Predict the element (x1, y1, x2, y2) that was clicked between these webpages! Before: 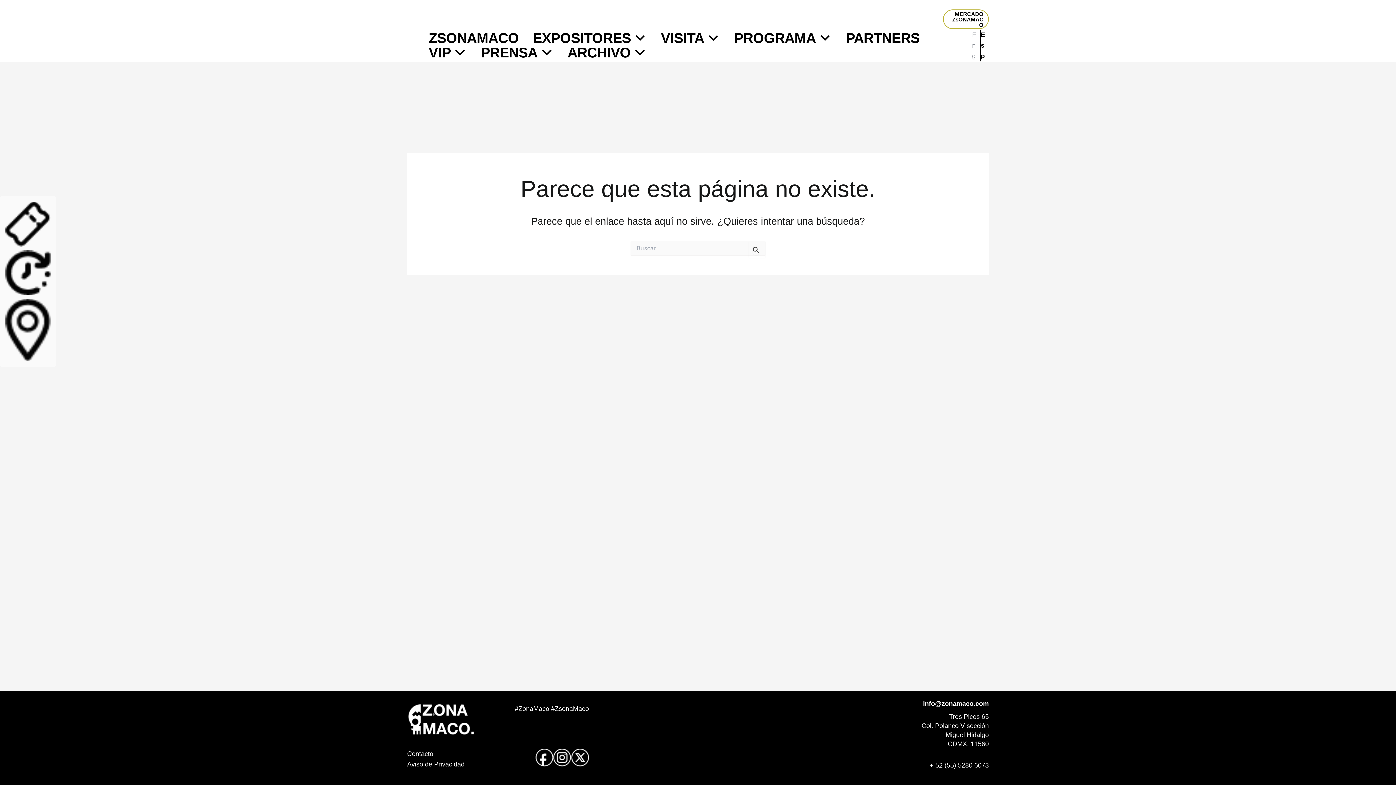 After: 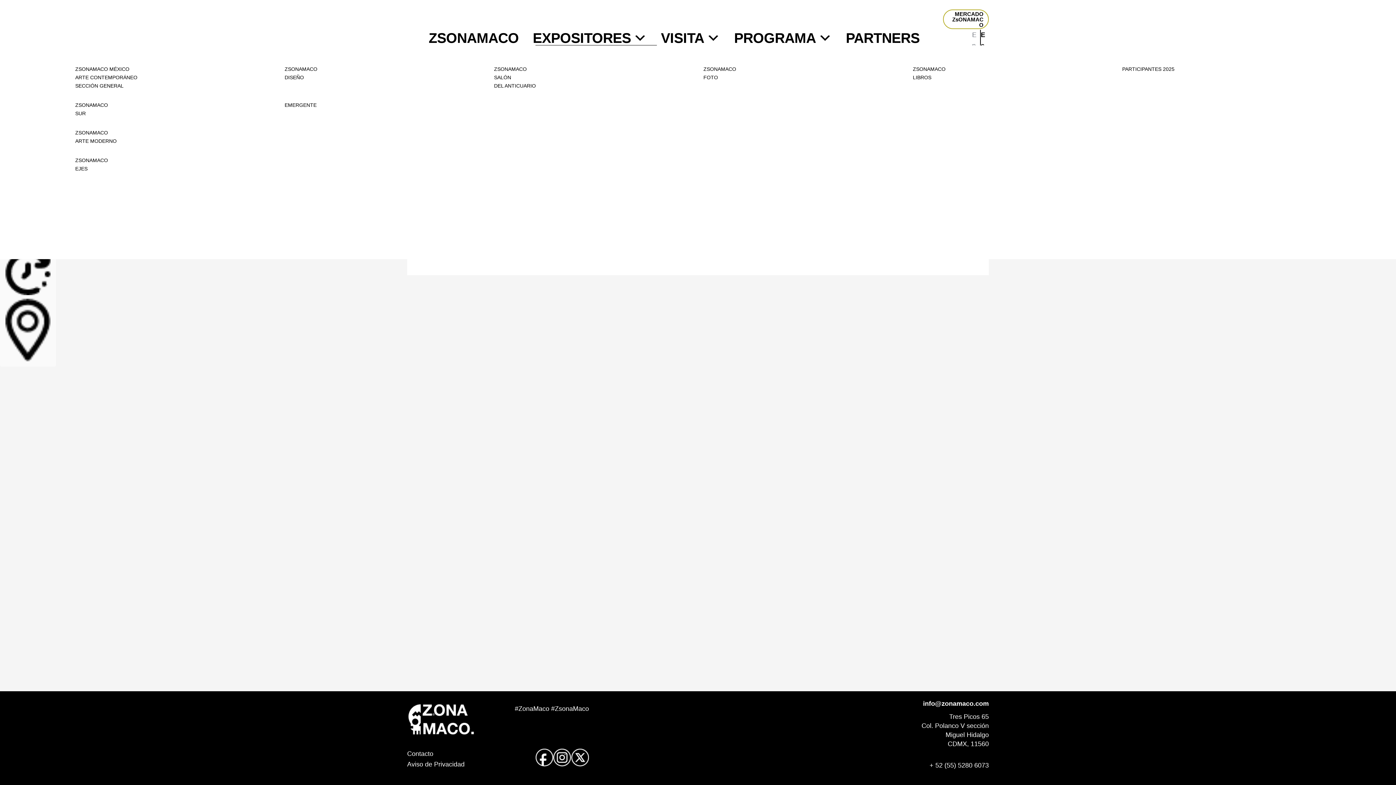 Action: bbox: (525, 31, 654, 45) label: EXPOSITORES